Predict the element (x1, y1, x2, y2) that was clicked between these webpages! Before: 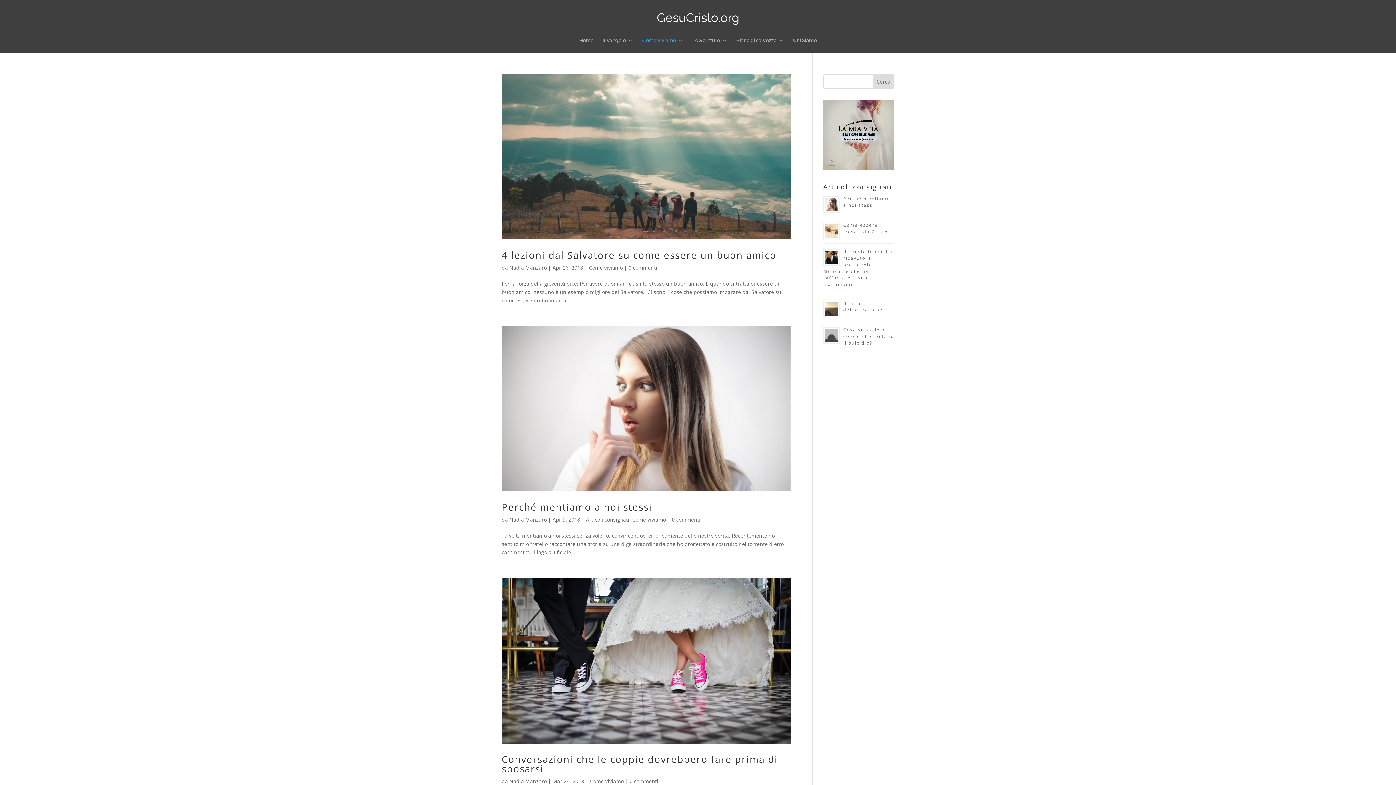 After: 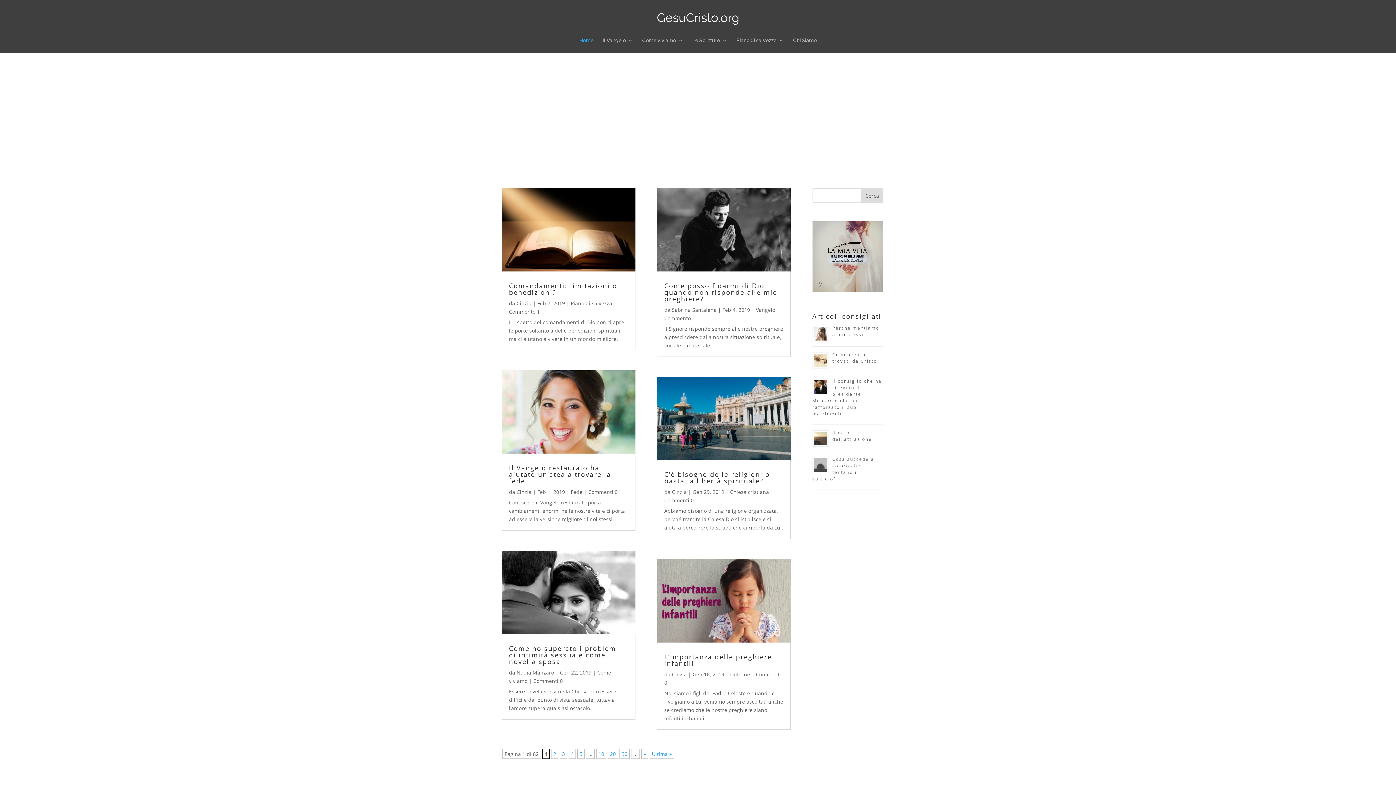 Action: label: Home bbox: (579, 37, 593, 53)